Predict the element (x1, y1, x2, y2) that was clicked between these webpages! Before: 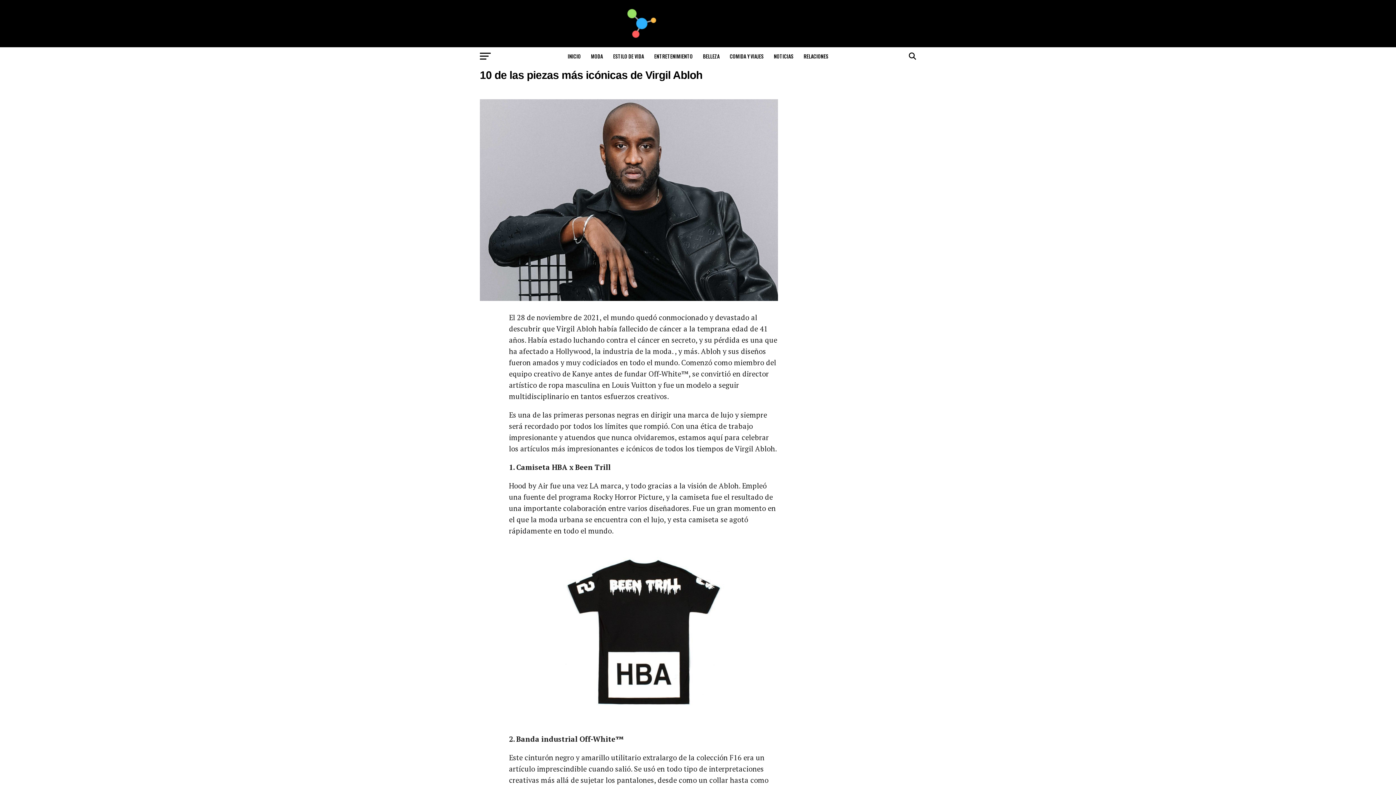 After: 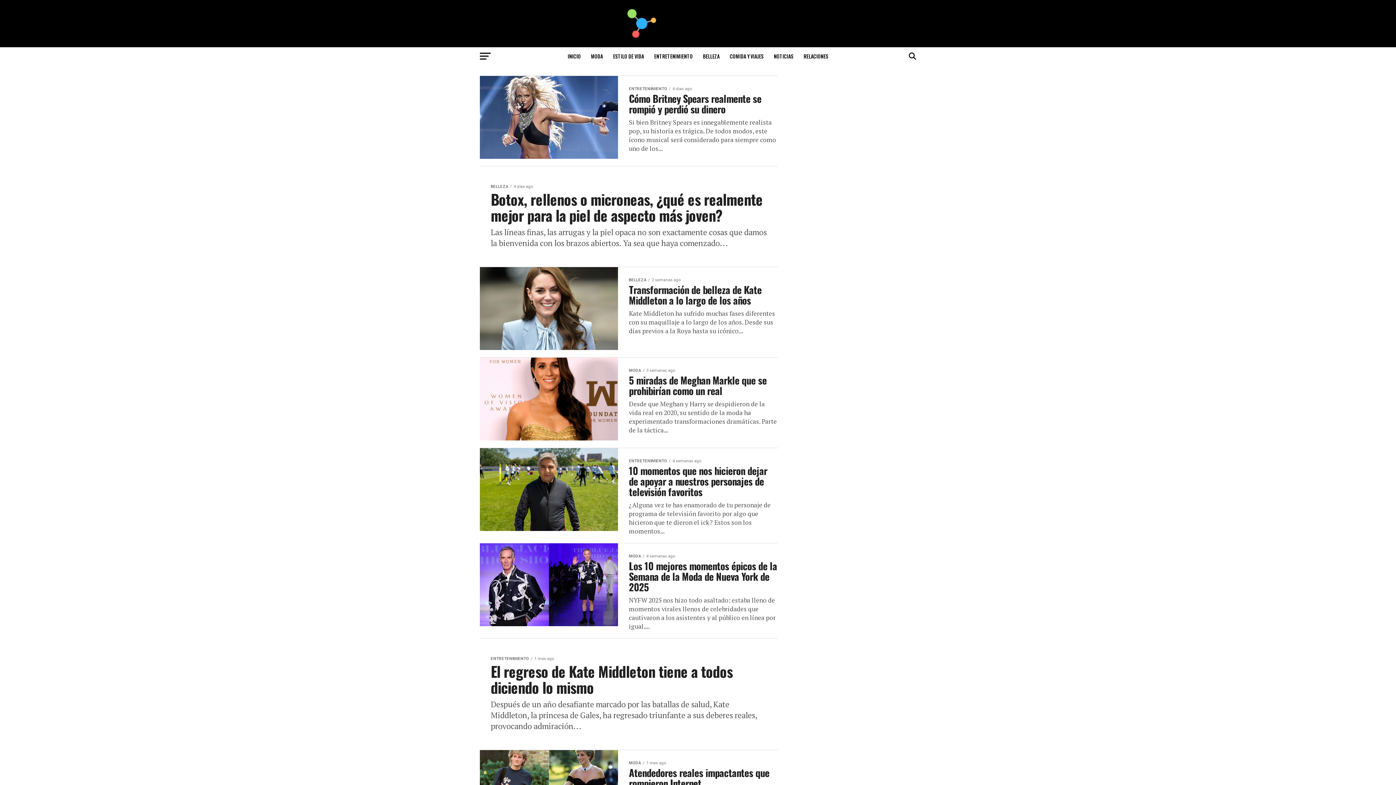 Action: bbox: (563, 47, 585, 65) label: INICIO